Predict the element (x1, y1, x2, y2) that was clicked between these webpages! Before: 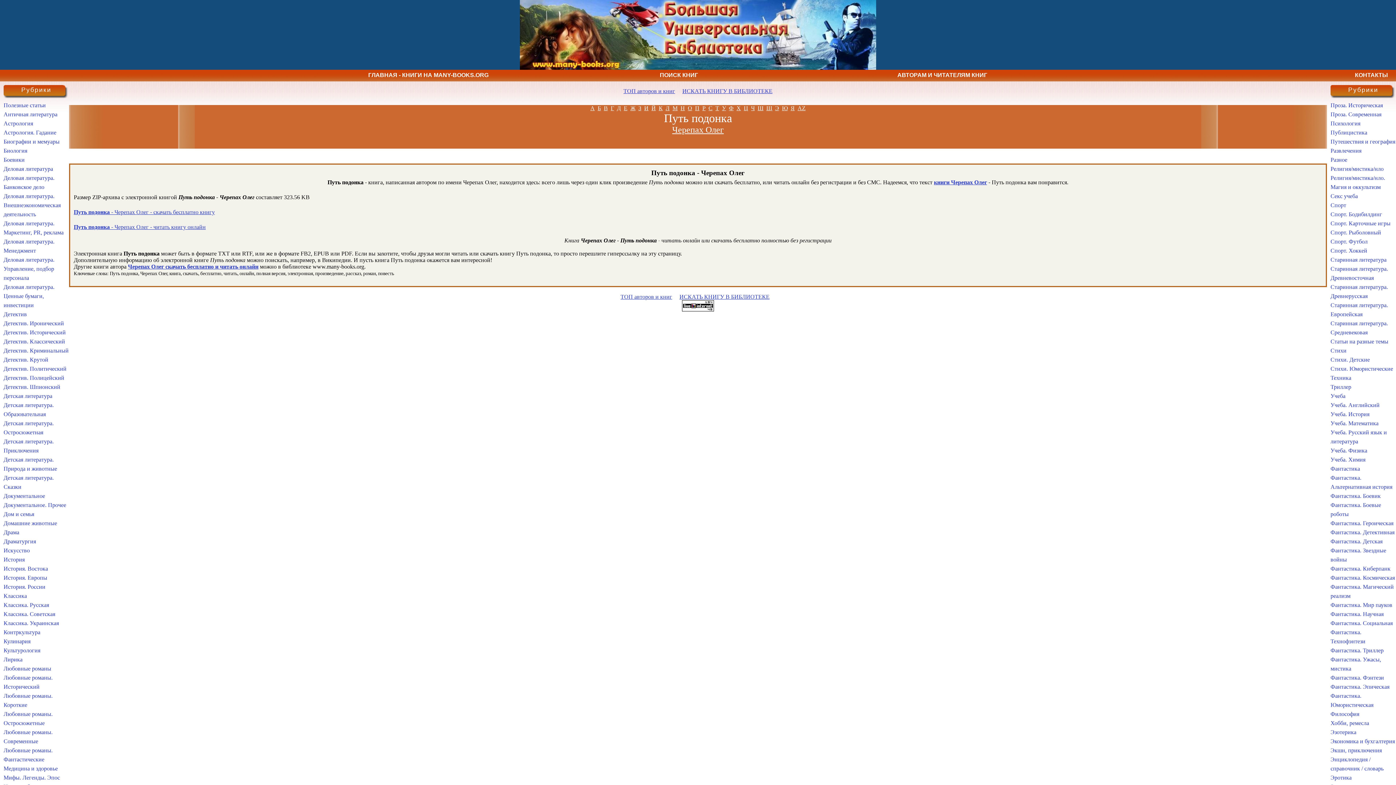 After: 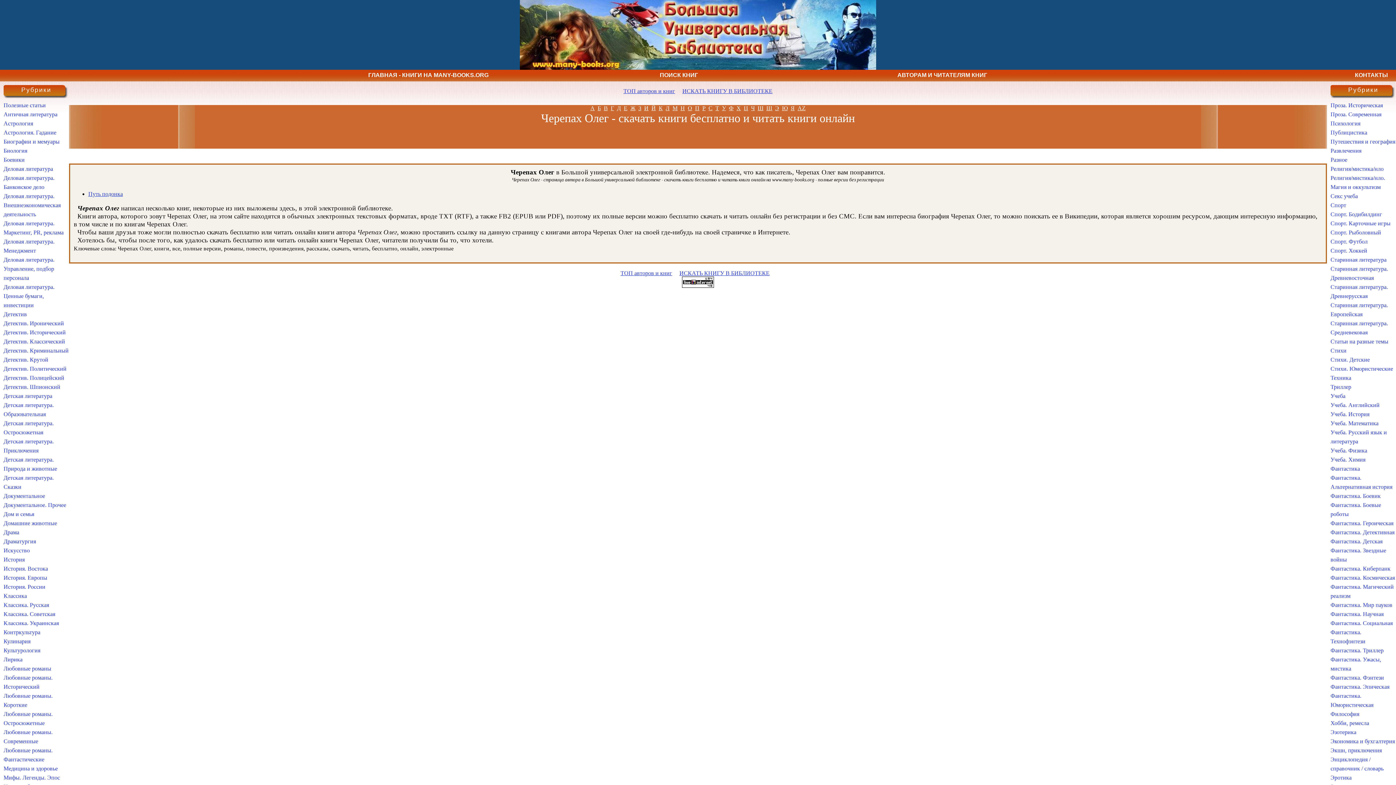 Action: label: Черепах Олег bbox: (672, 125, 724, 134)